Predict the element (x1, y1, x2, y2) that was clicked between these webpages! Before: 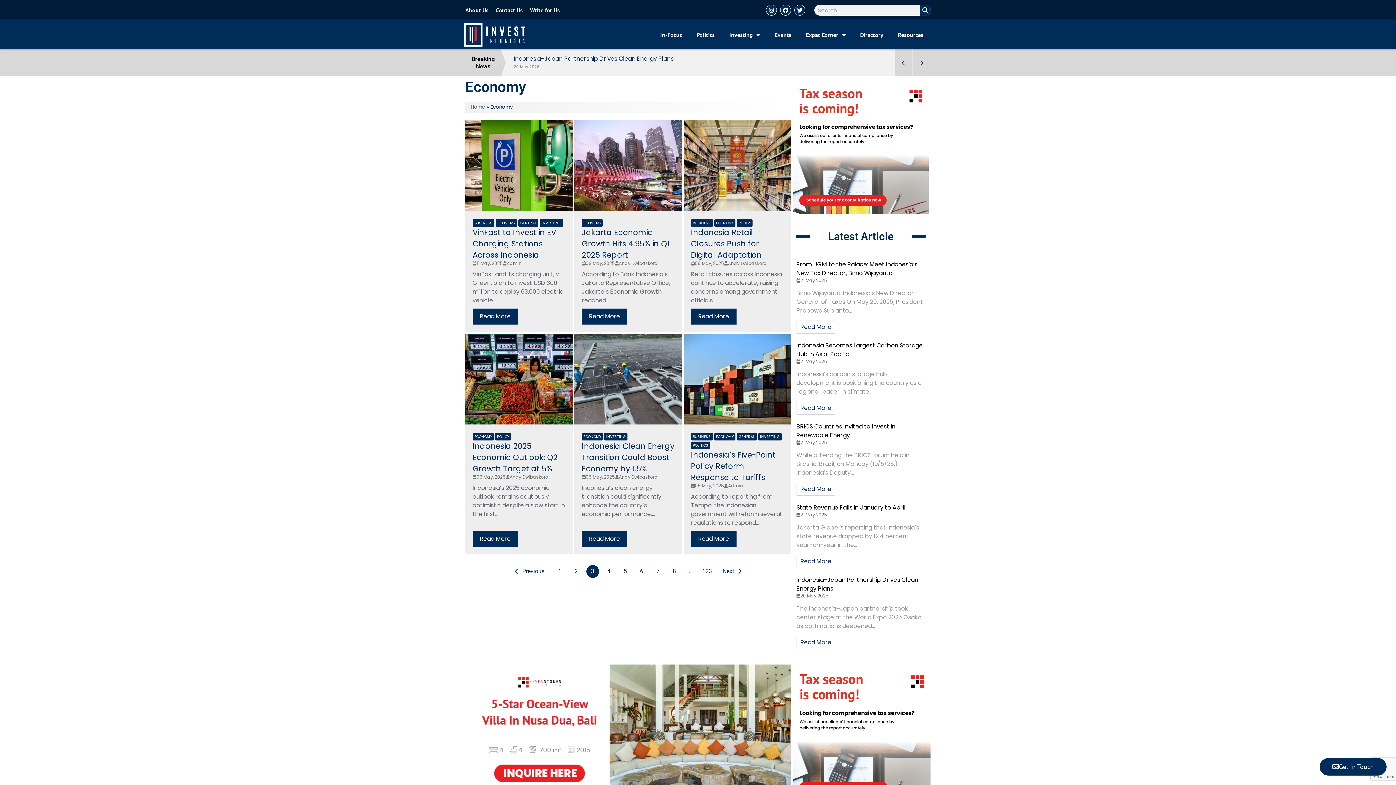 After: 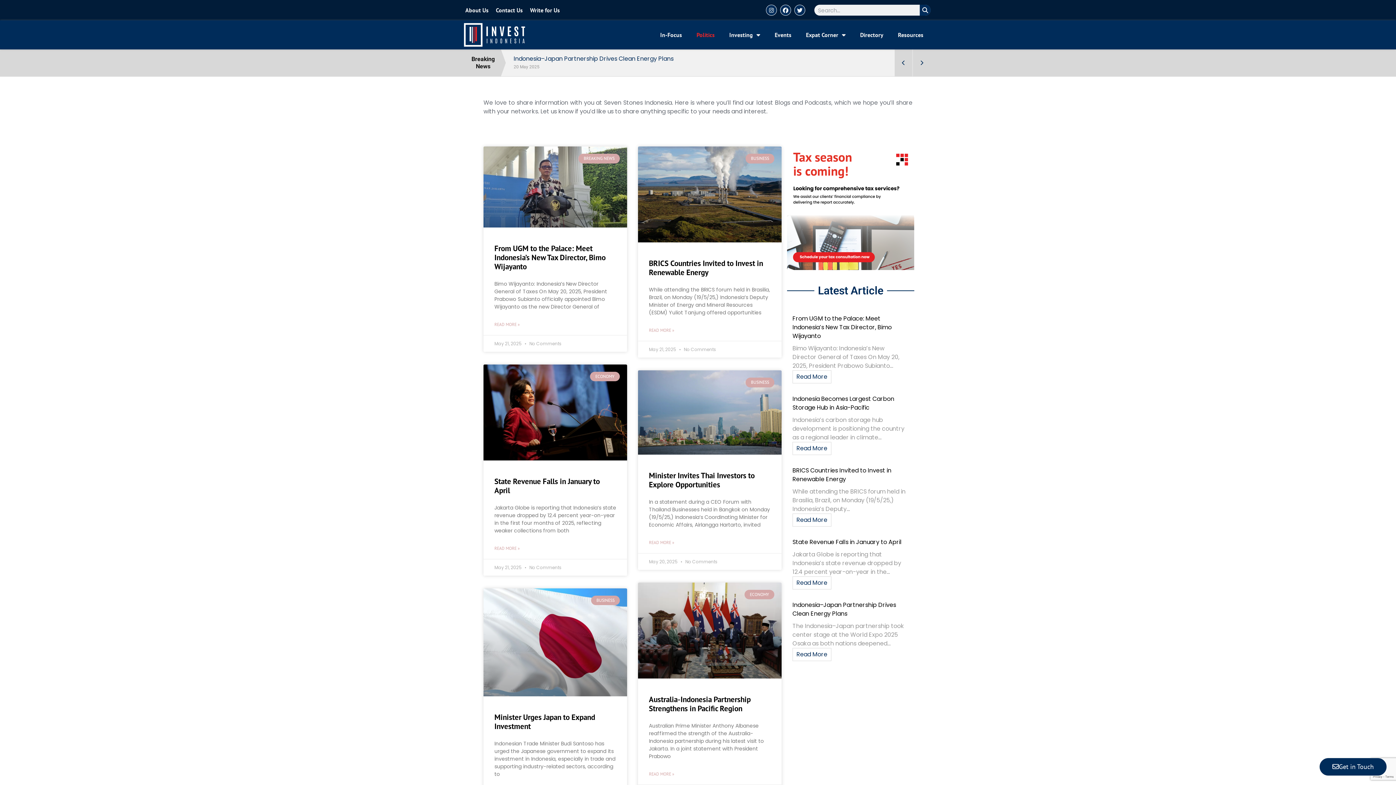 Action: label: Politics bbox: (689, 26, 722, 43)